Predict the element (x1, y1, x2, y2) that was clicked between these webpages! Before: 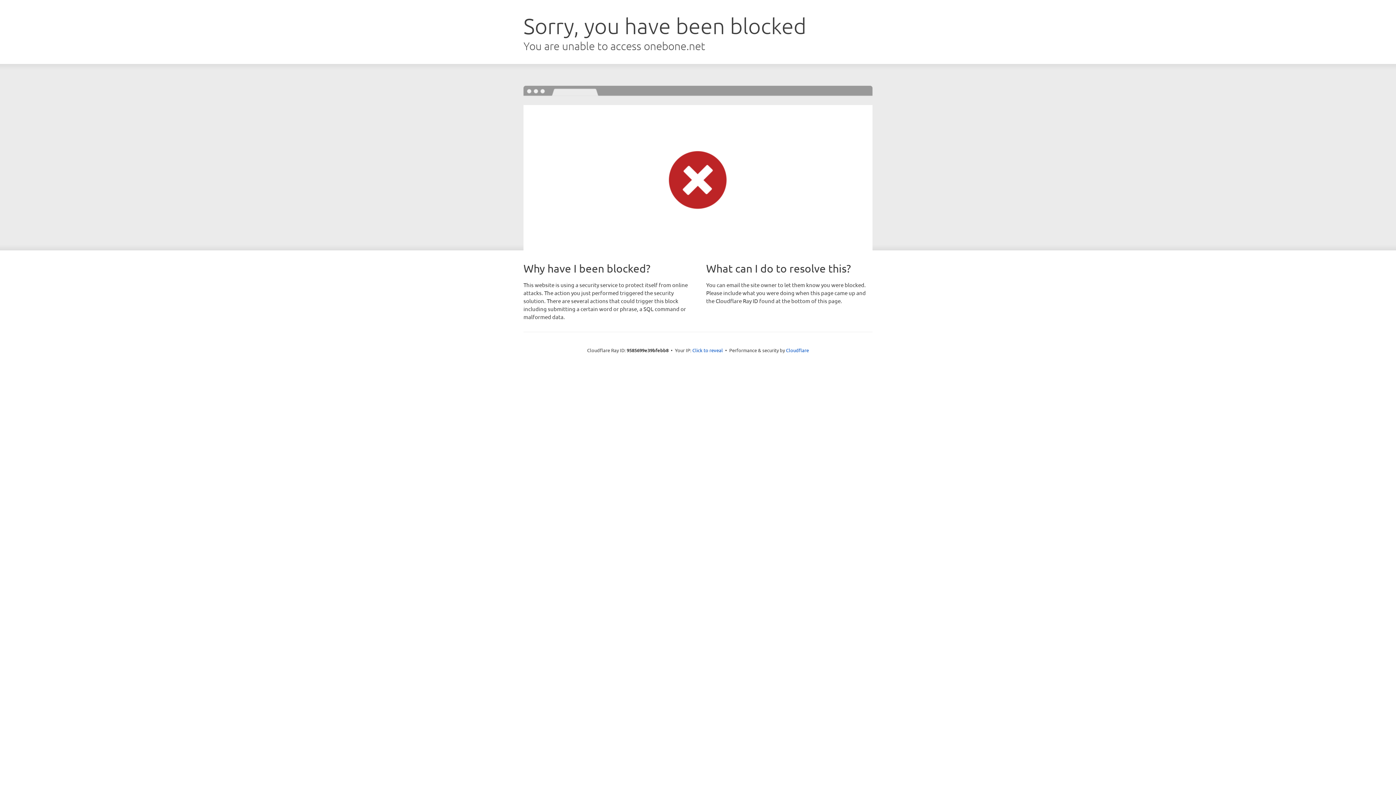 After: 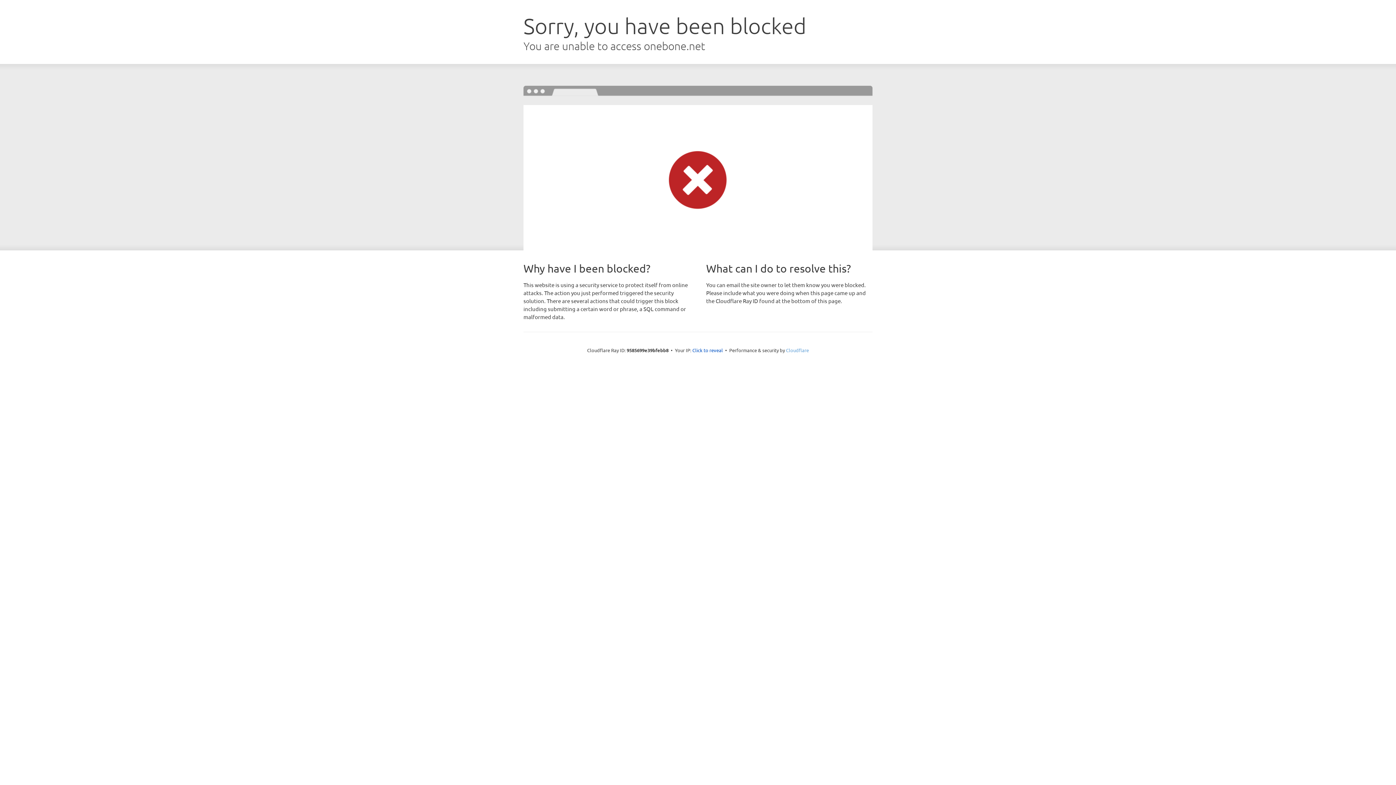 Action: label: Cloudflare bbox: (786, 347, 809, 353)